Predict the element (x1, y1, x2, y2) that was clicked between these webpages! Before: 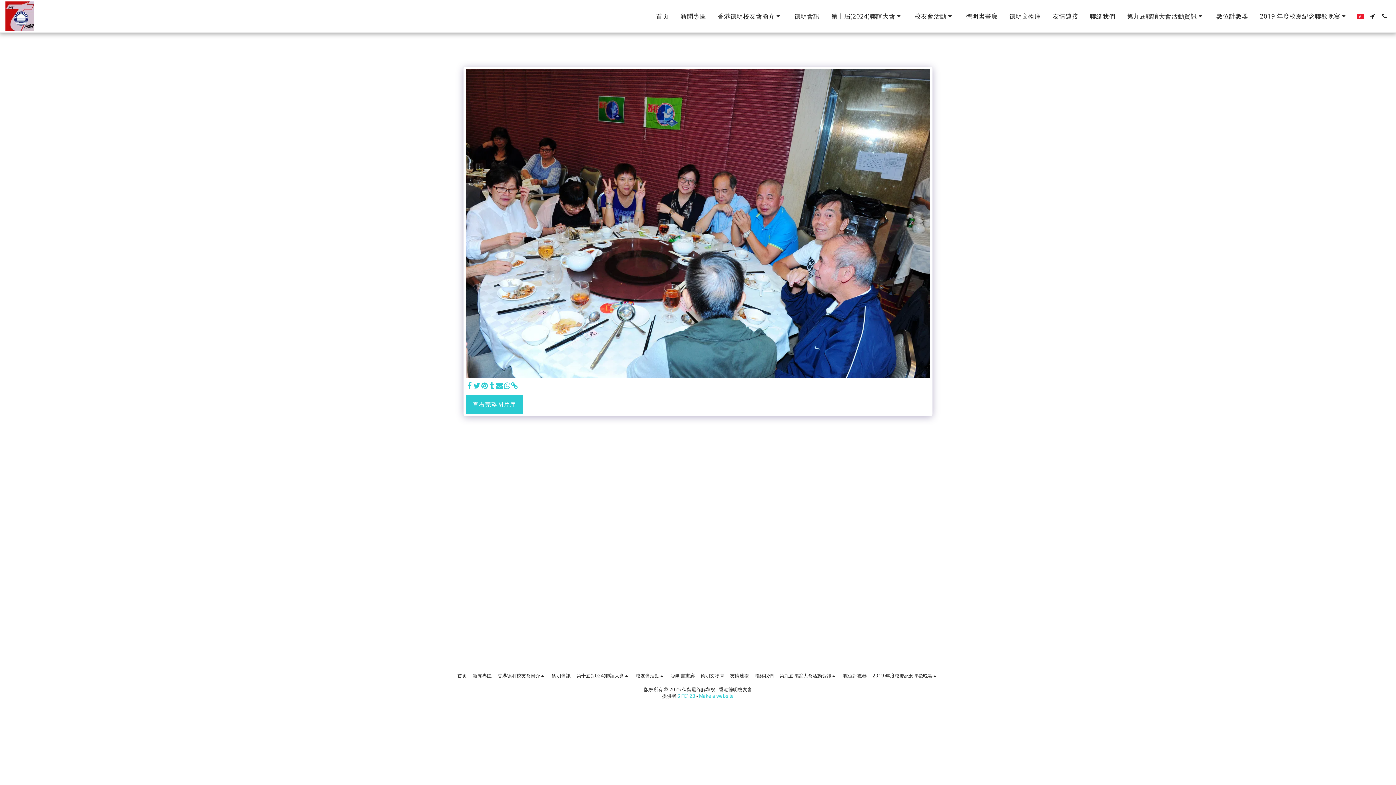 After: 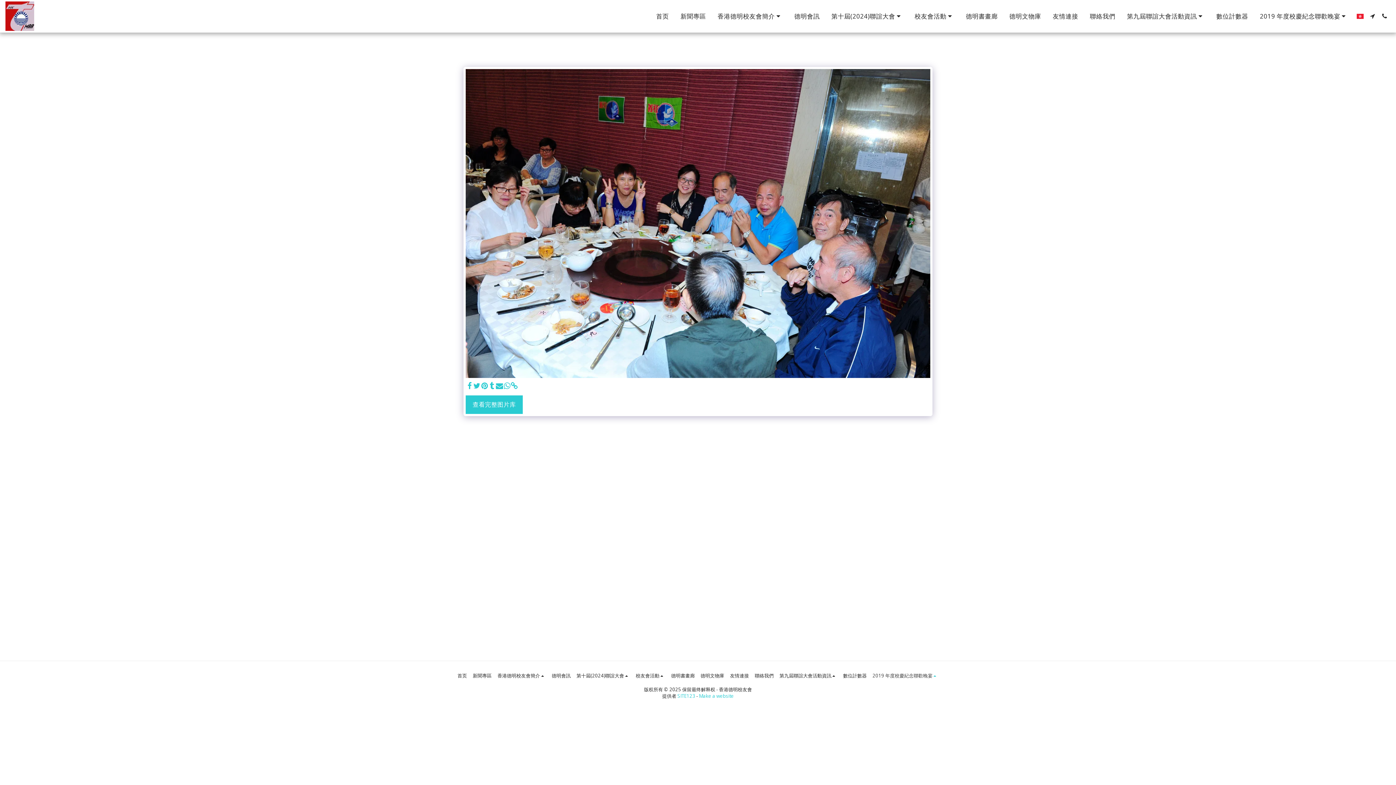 Action: label: 2019 年度校慶紀念聯歡晚宴   bbox: (872, 672, 938, 679)